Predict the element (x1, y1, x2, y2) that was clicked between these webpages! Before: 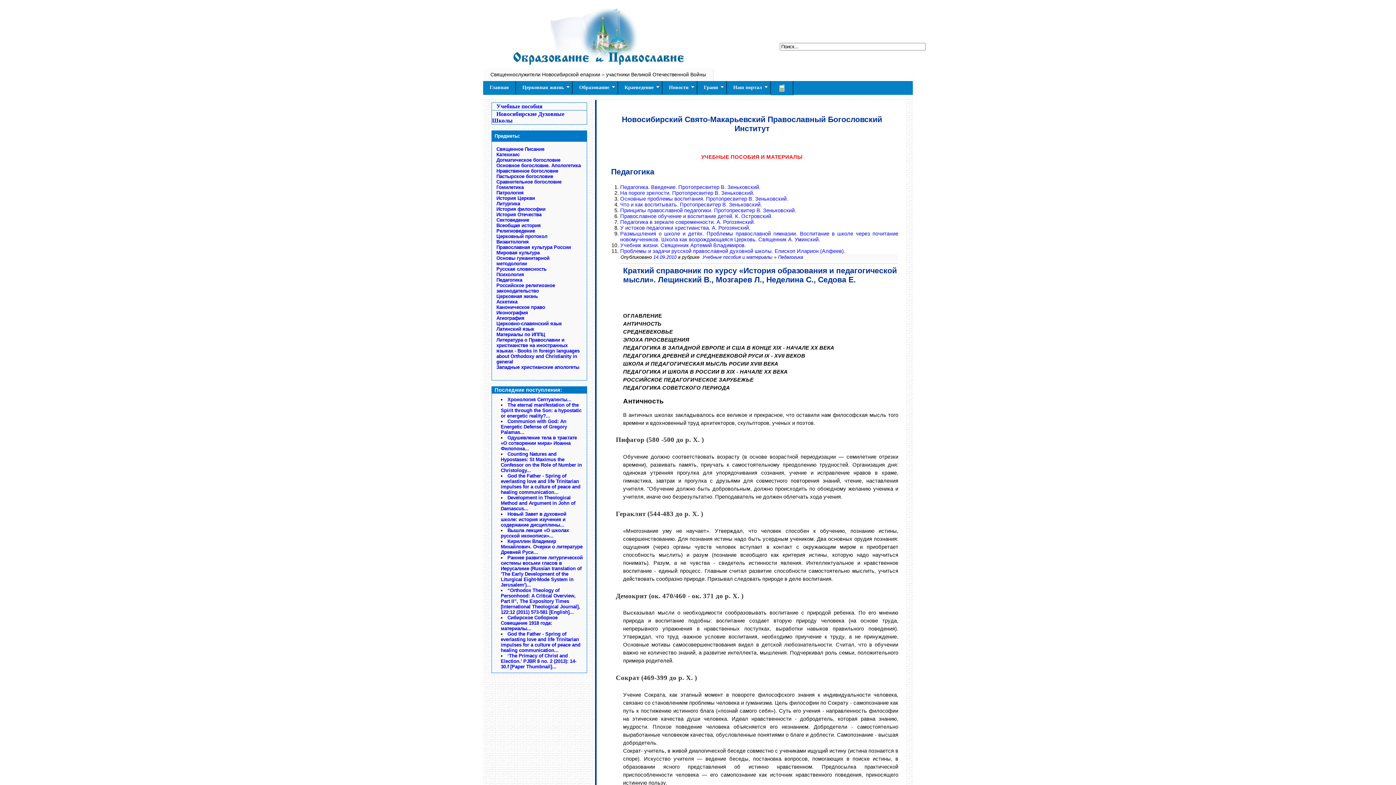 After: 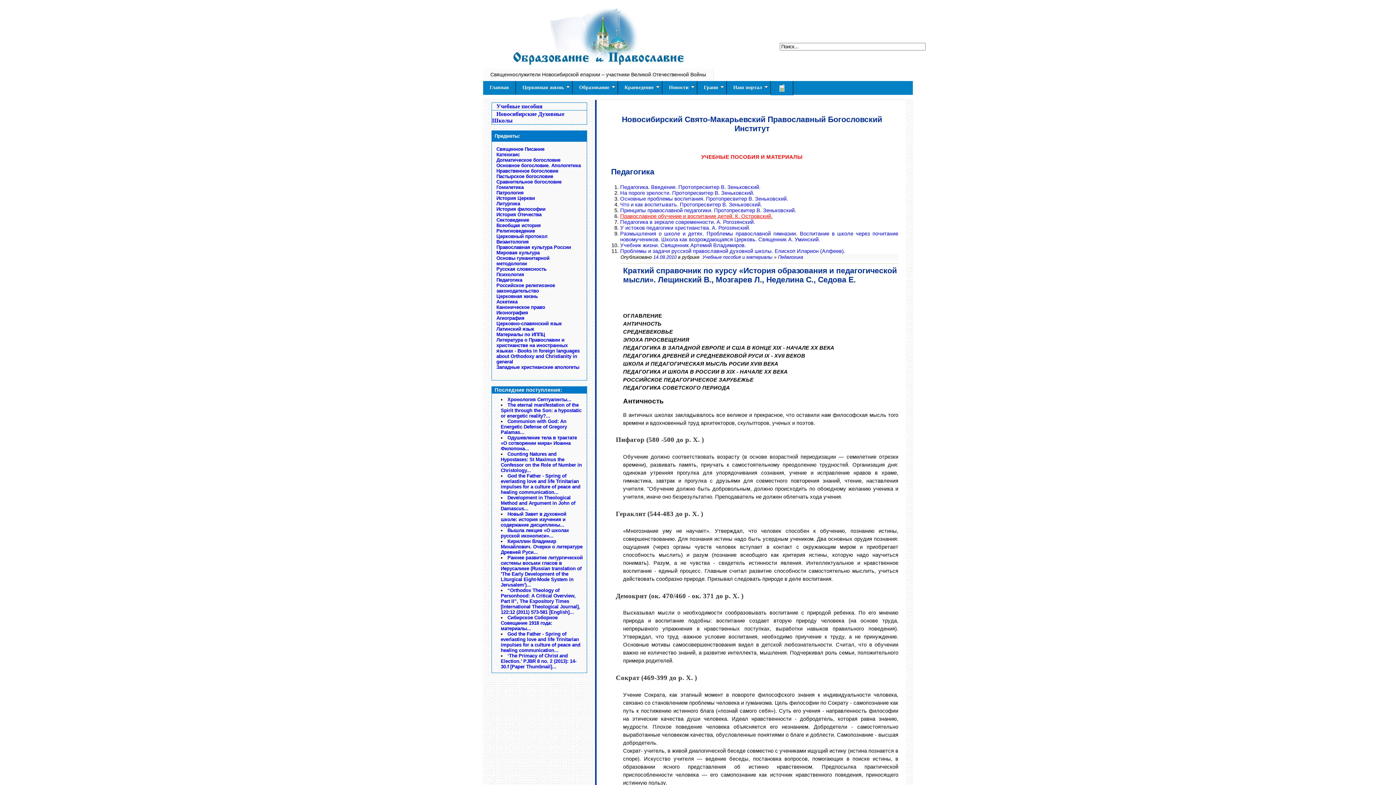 Action: label: Православное обучение и воспитание детей. К. Островский. bbox: (620, 213, 772, 219)